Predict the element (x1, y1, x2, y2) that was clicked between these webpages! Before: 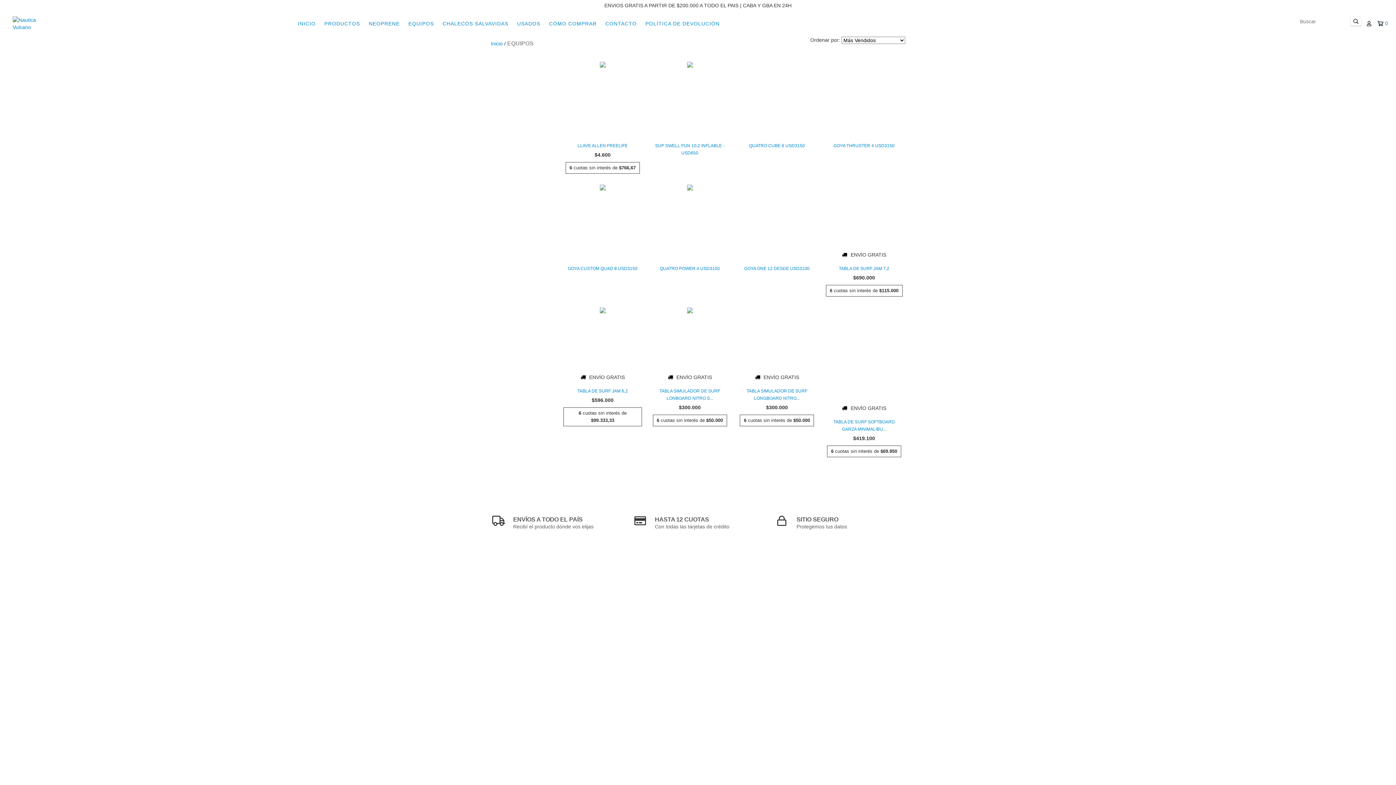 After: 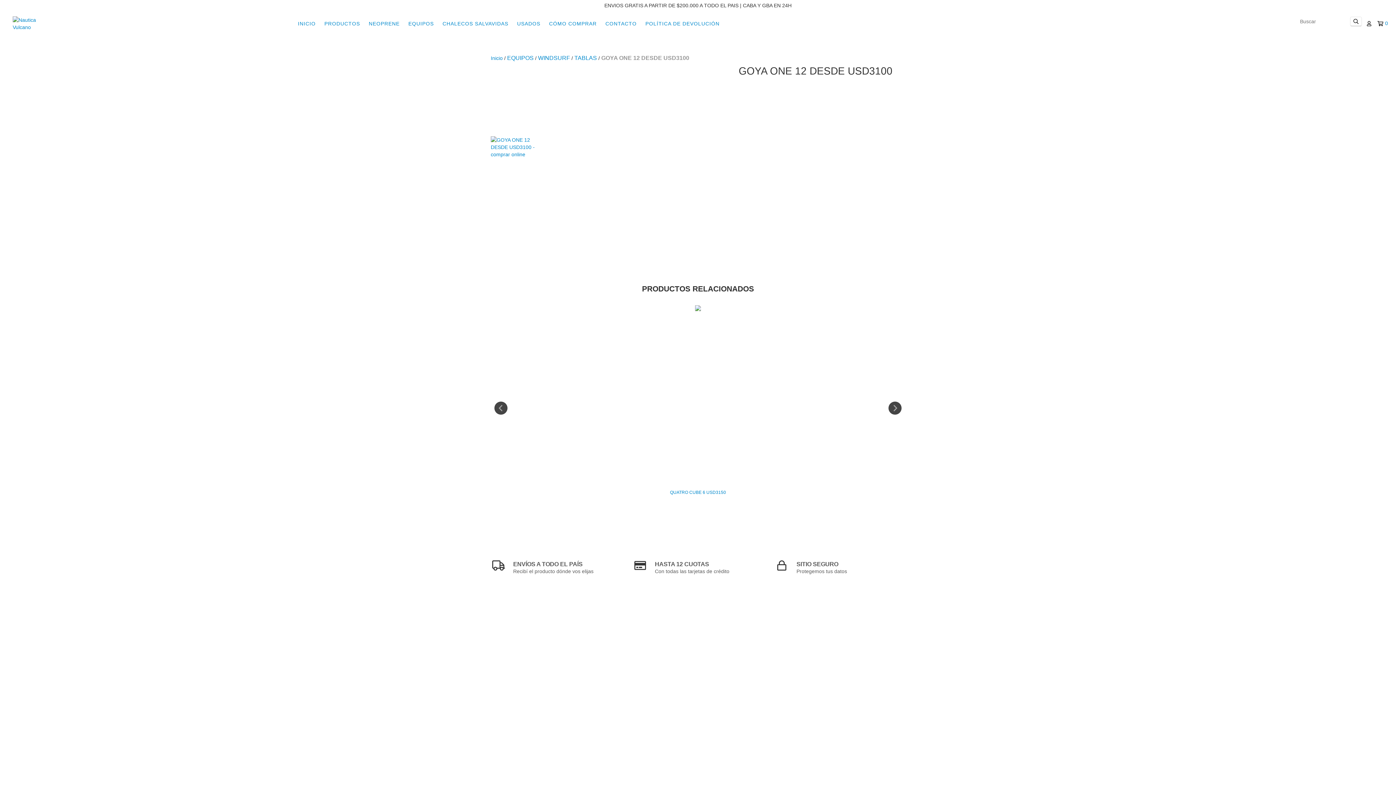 Action: label: GOYA ONE 12 DESDE USD3100 bbox: (739, 264, 814, 272)